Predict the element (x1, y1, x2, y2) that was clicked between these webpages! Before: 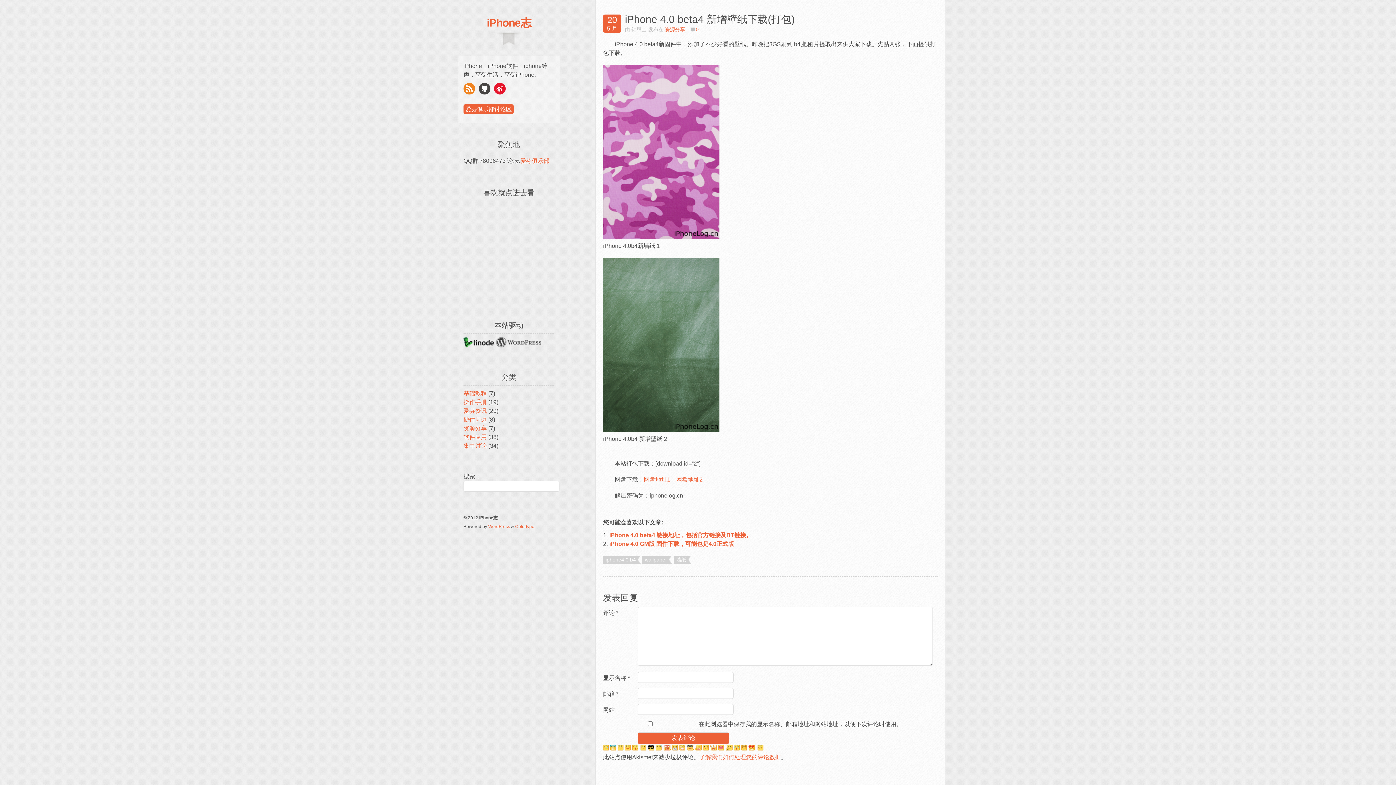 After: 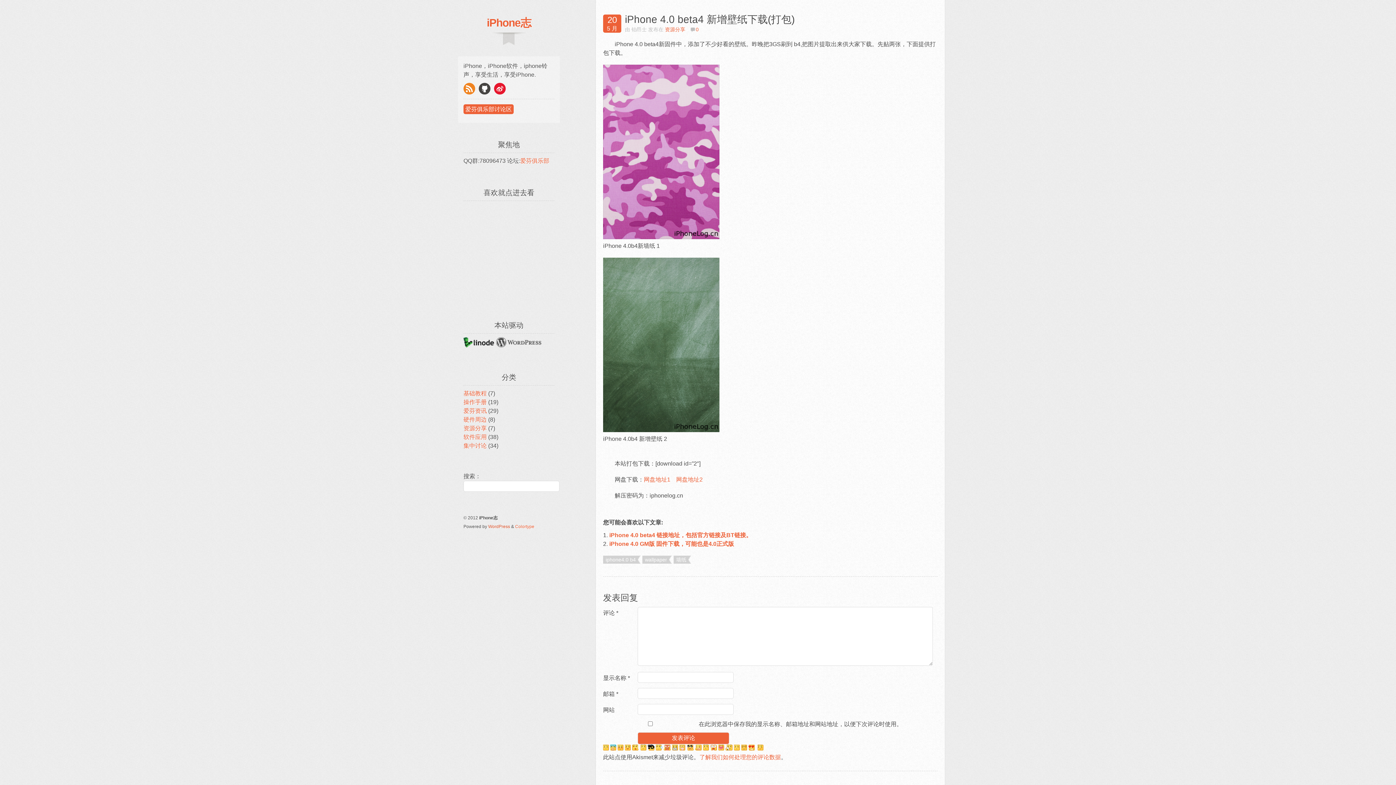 Action: label: WordPress bbox: (488, 524, 510, 529)